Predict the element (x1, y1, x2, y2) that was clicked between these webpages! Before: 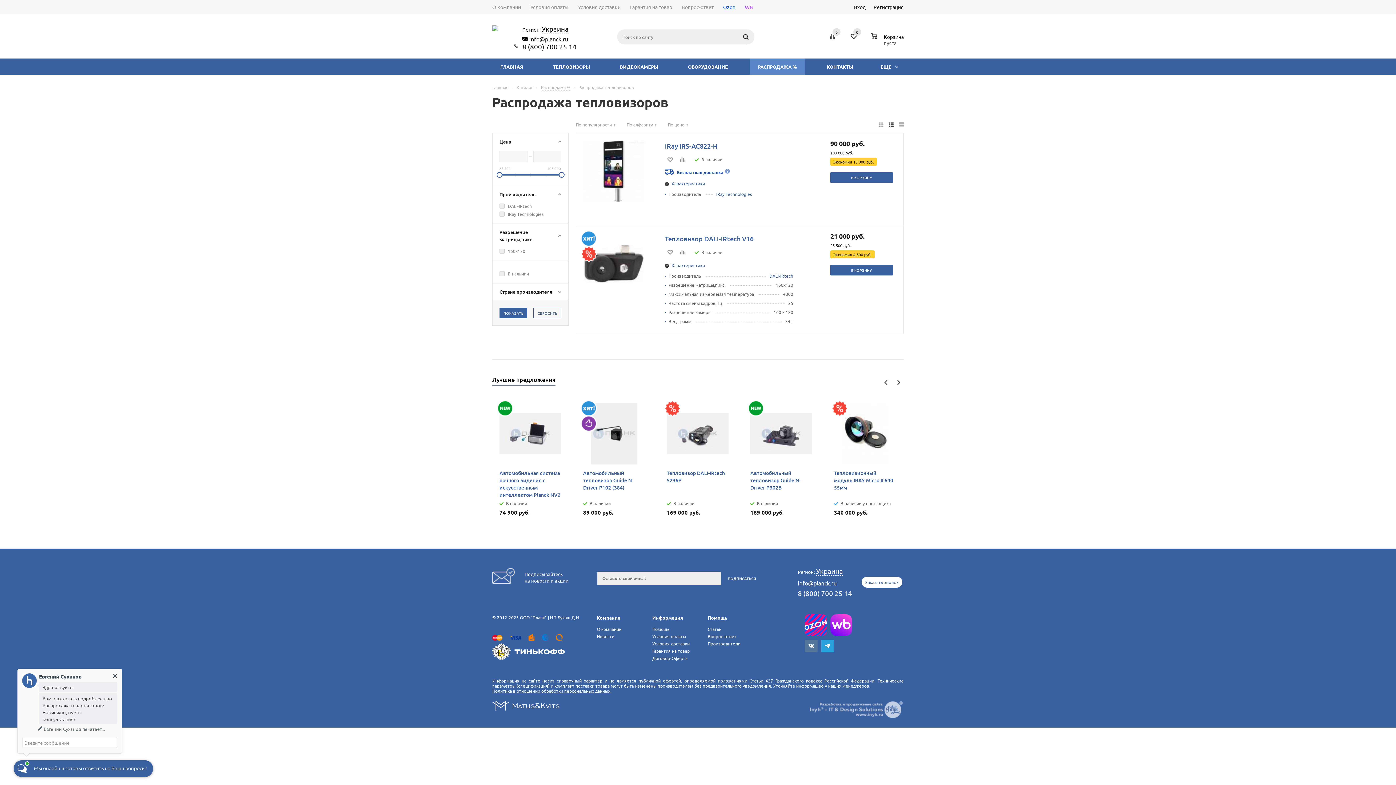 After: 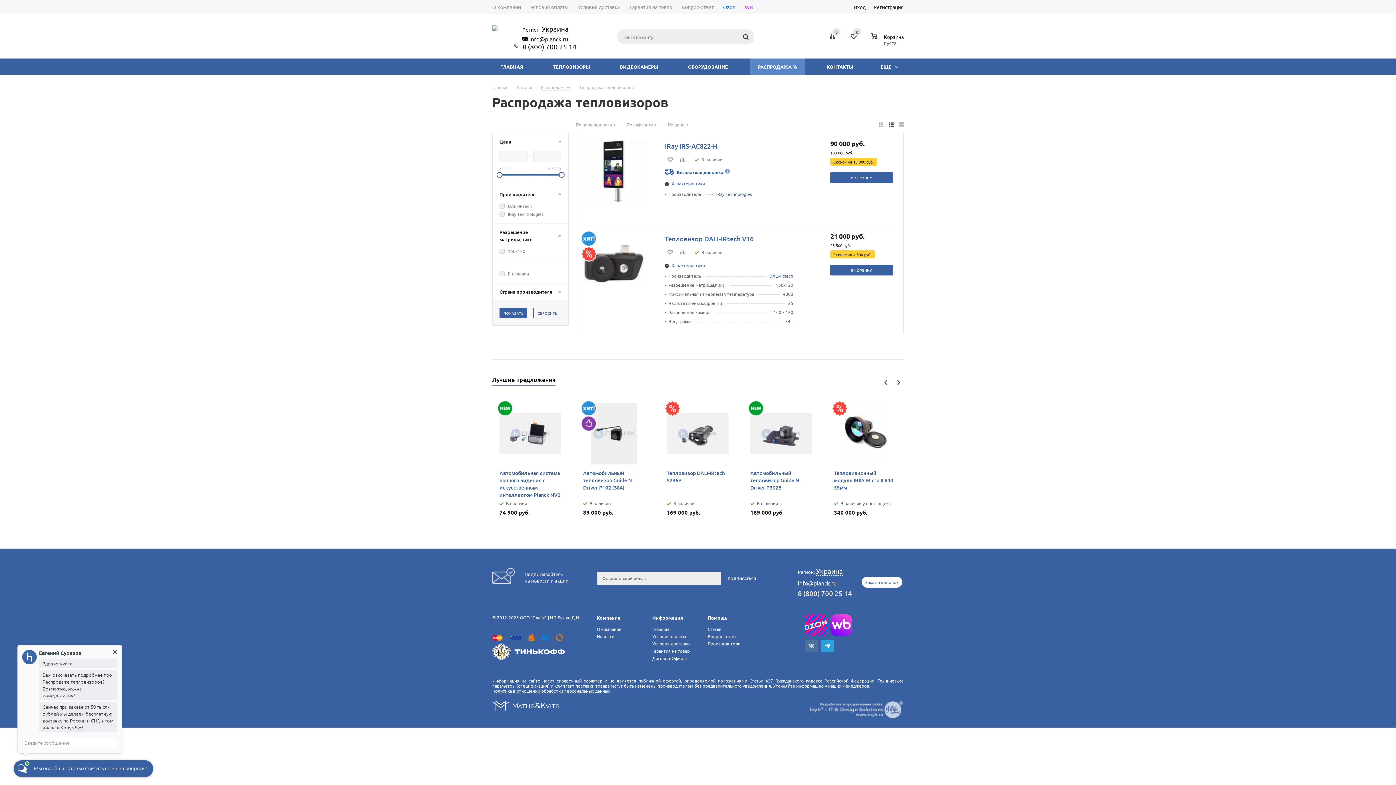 Action: bbox: (805, 640, 817, 656)